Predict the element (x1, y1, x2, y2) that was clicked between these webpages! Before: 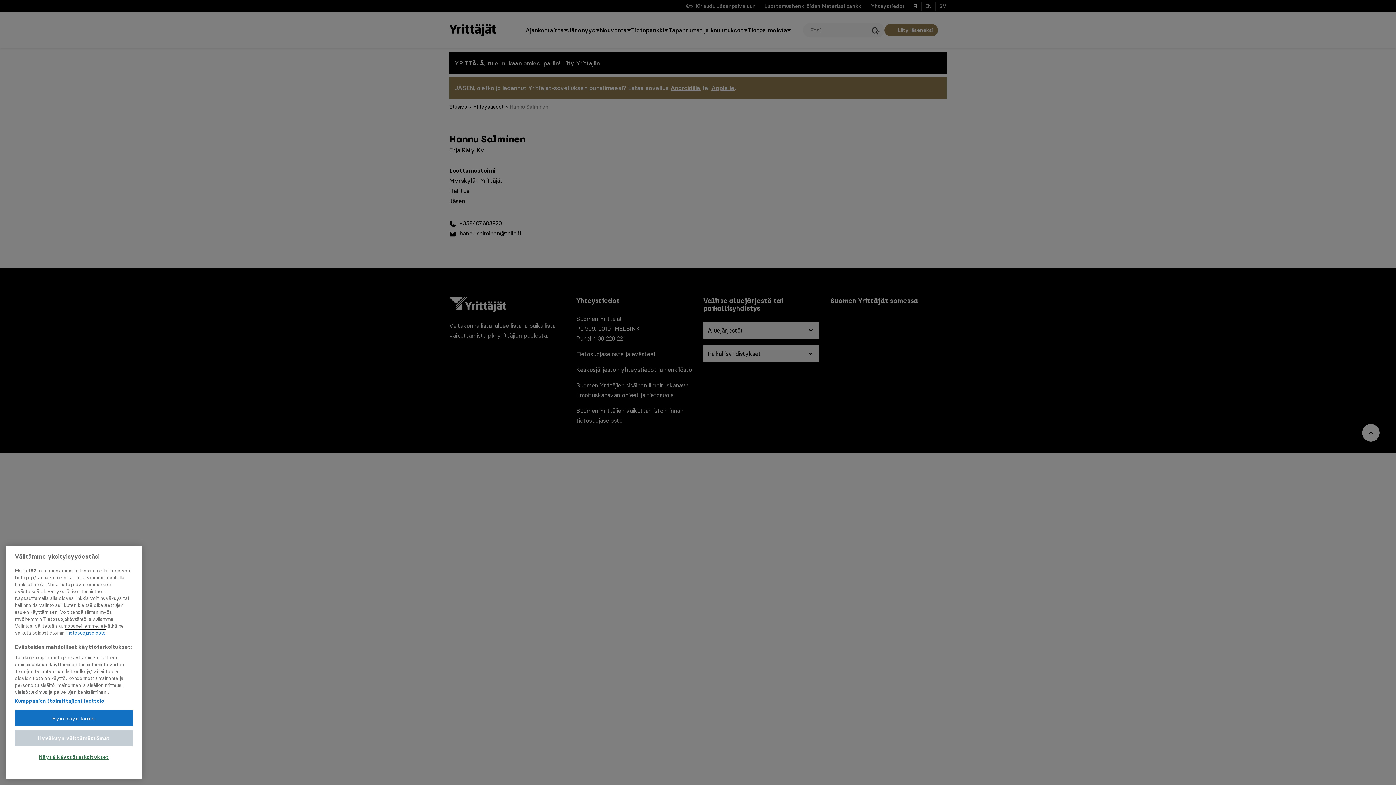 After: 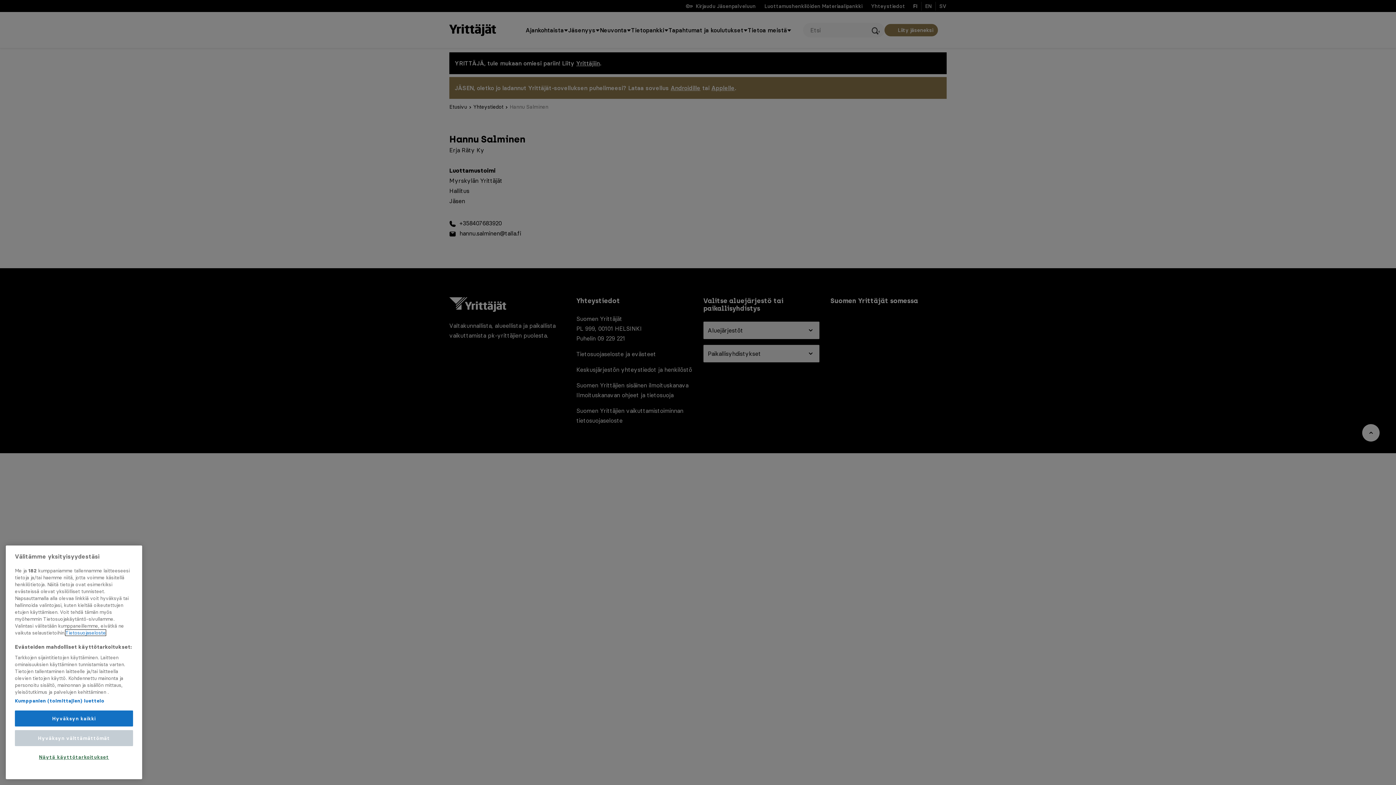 Action: label: Lisätietoja yksityisyydestäsi, avautuu uuteen välilehteen bbox: (65, 641, 105, 647)